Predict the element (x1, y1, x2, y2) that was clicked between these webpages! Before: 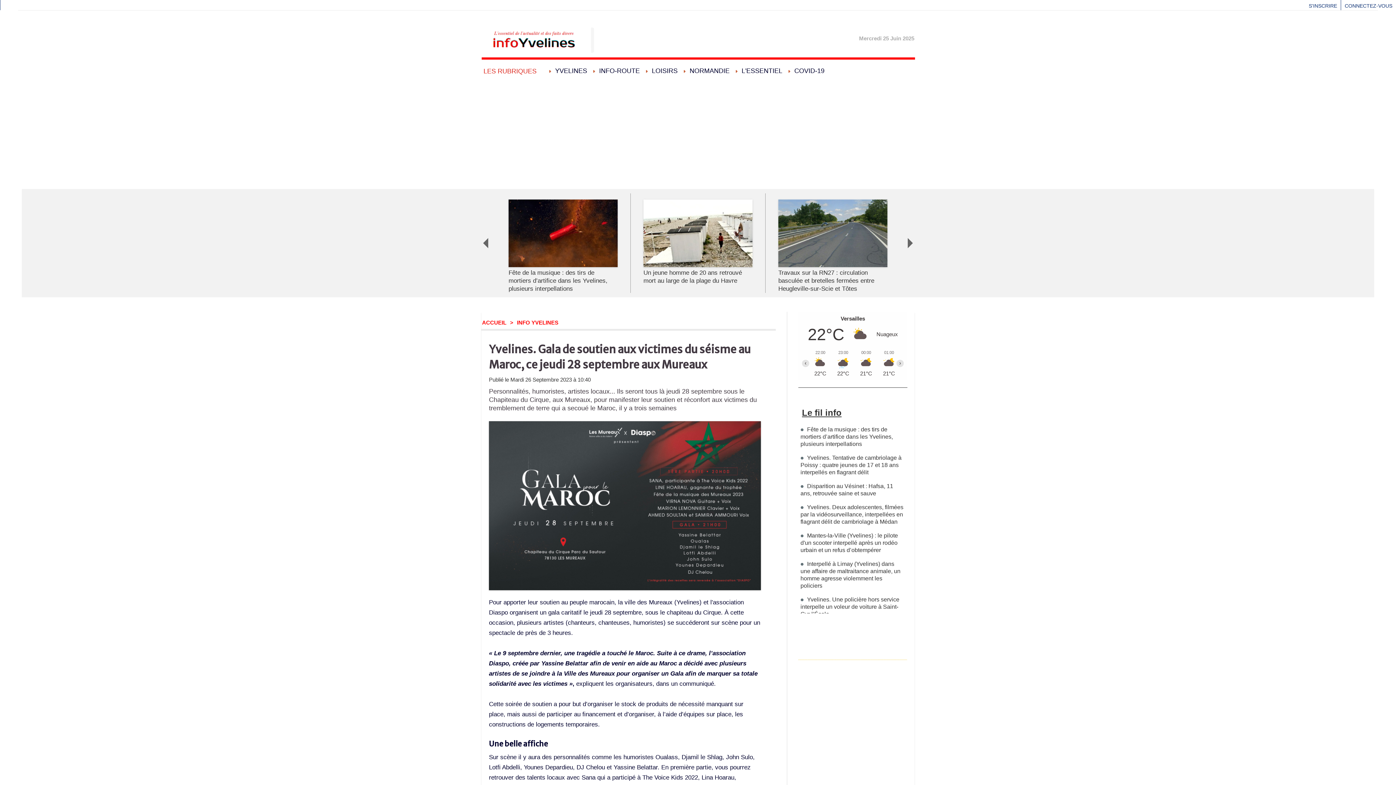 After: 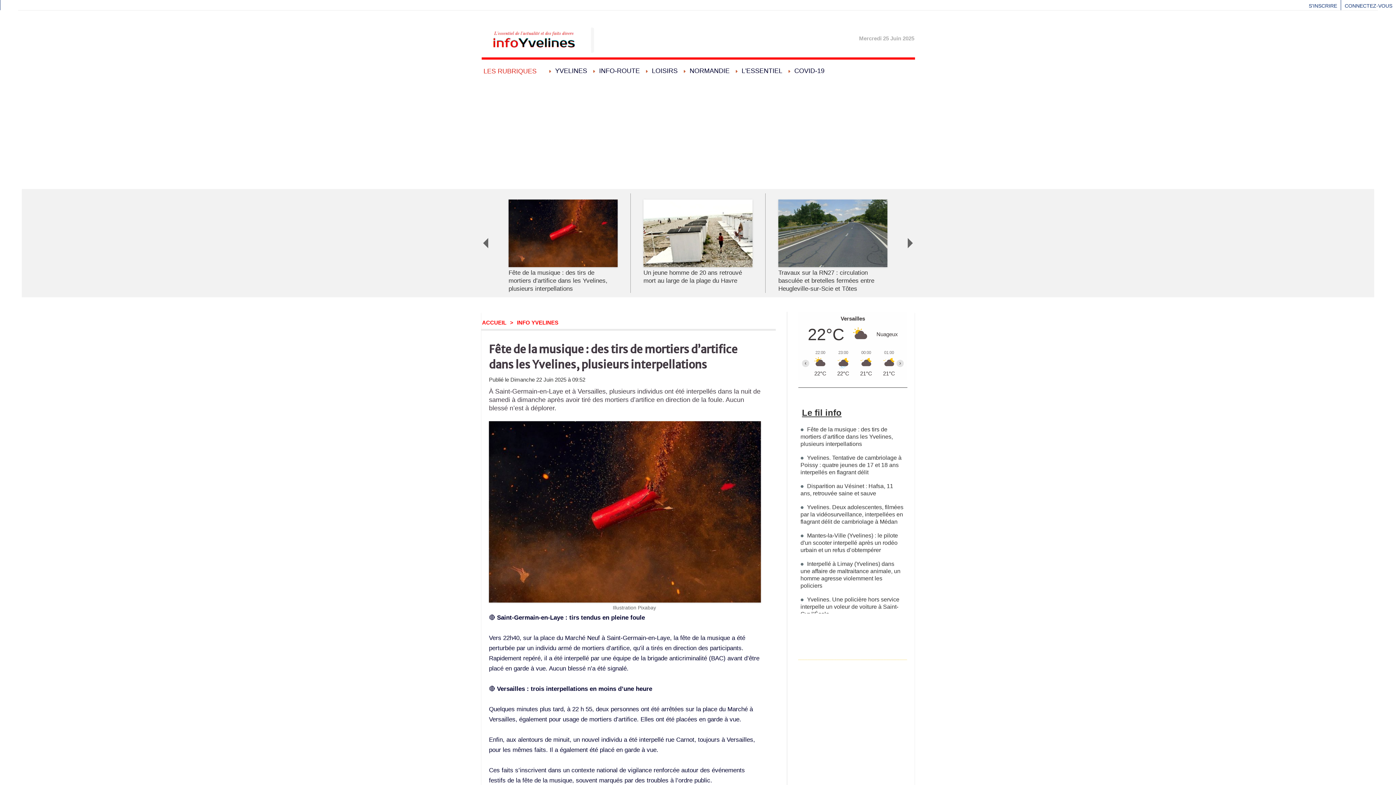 Action: label: Fête de la musique : des tirs de mortiers d’artifice dans les Yvelines, plusieurs interpellations bbox: (800, 426, 893, 447)